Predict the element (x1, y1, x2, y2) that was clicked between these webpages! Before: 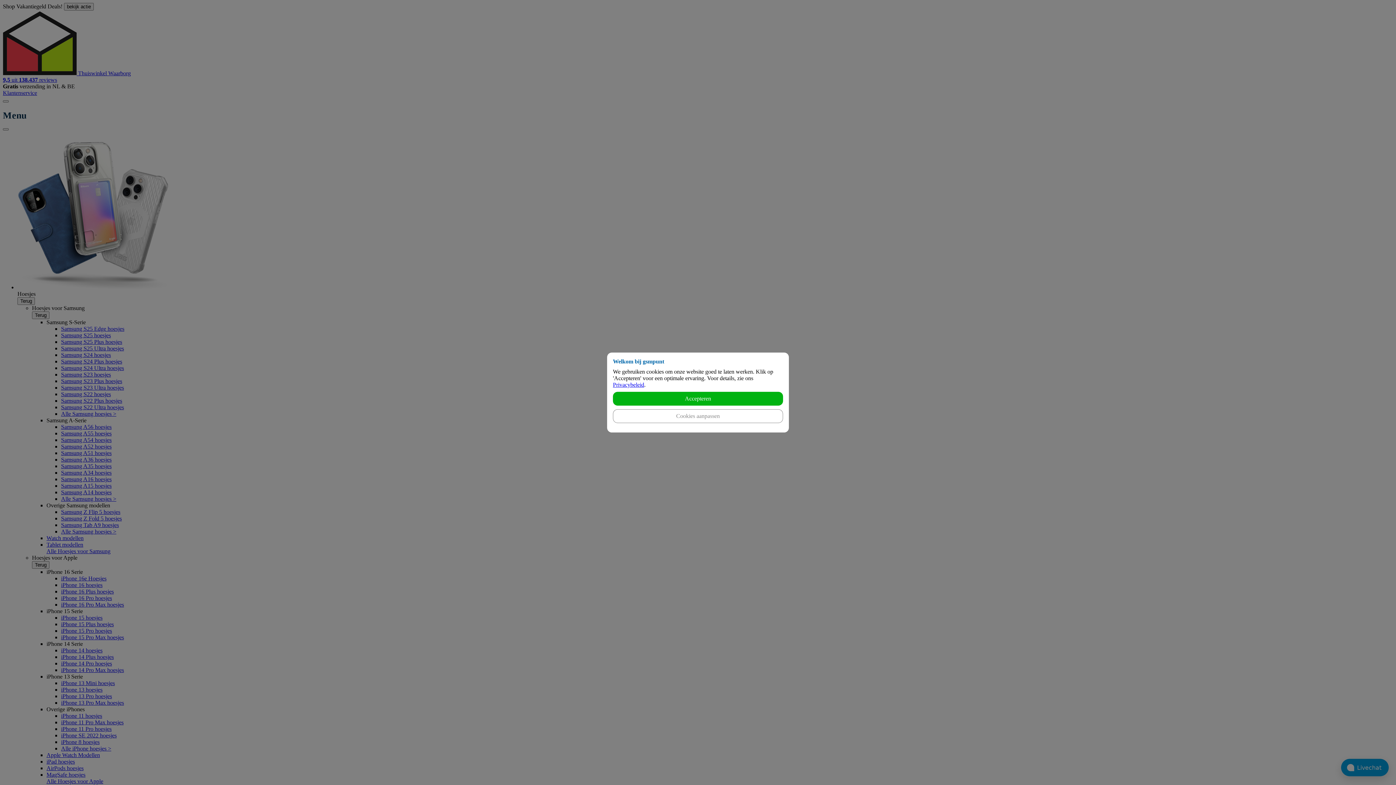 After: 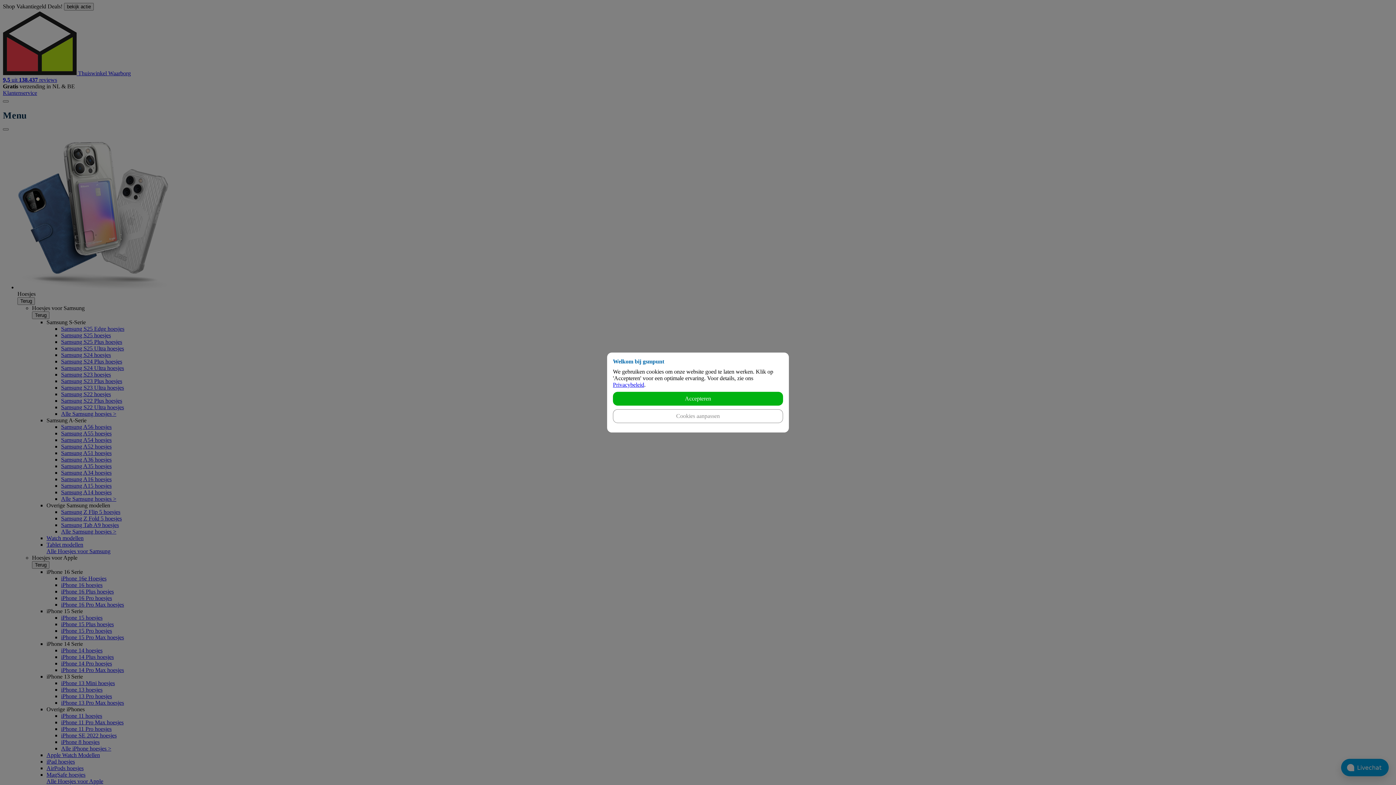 Action: bbox: (613, 381, 644, 388) label: Privacybeleid